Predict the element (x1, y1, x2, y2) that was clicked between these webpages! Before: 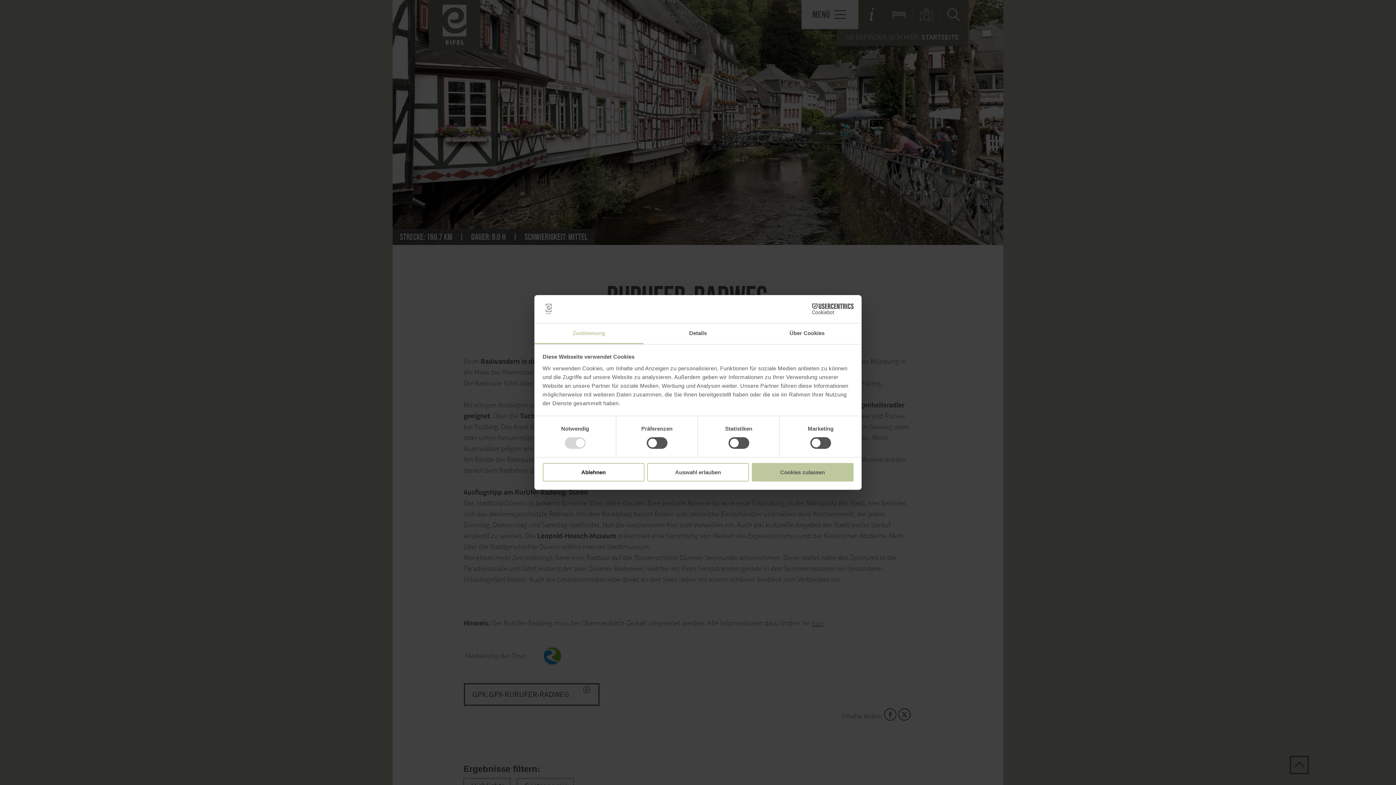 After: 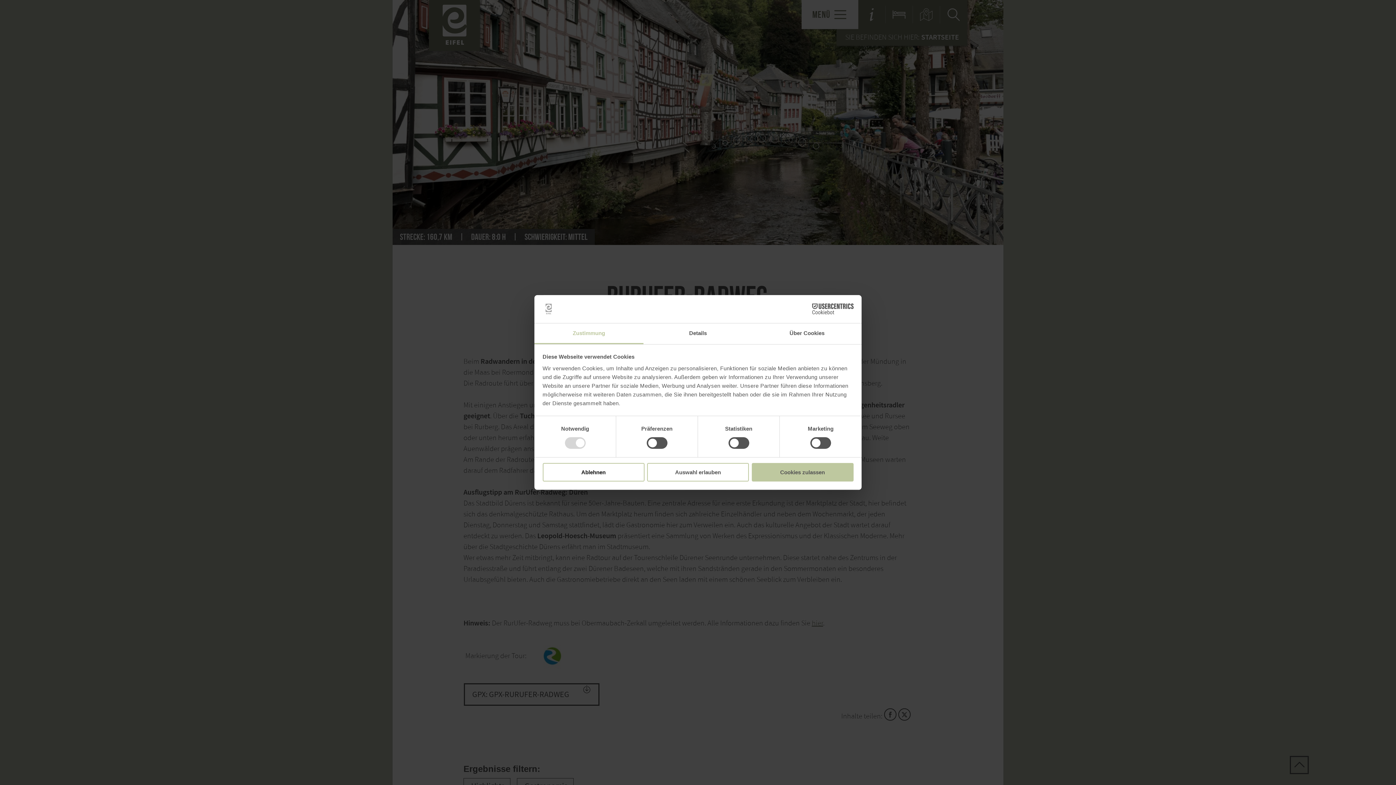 Action: bbox: (534, 323, 643, 344) label: Zustimmung